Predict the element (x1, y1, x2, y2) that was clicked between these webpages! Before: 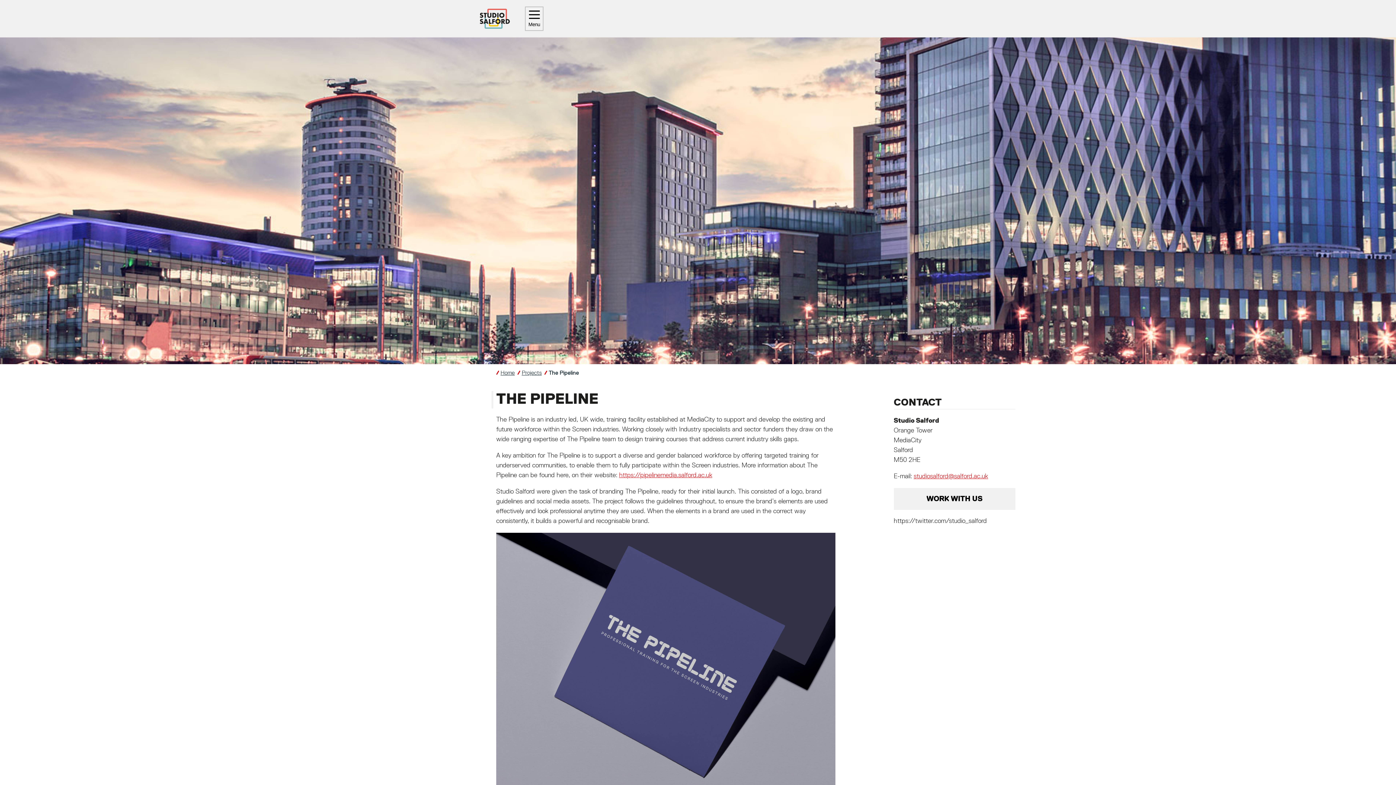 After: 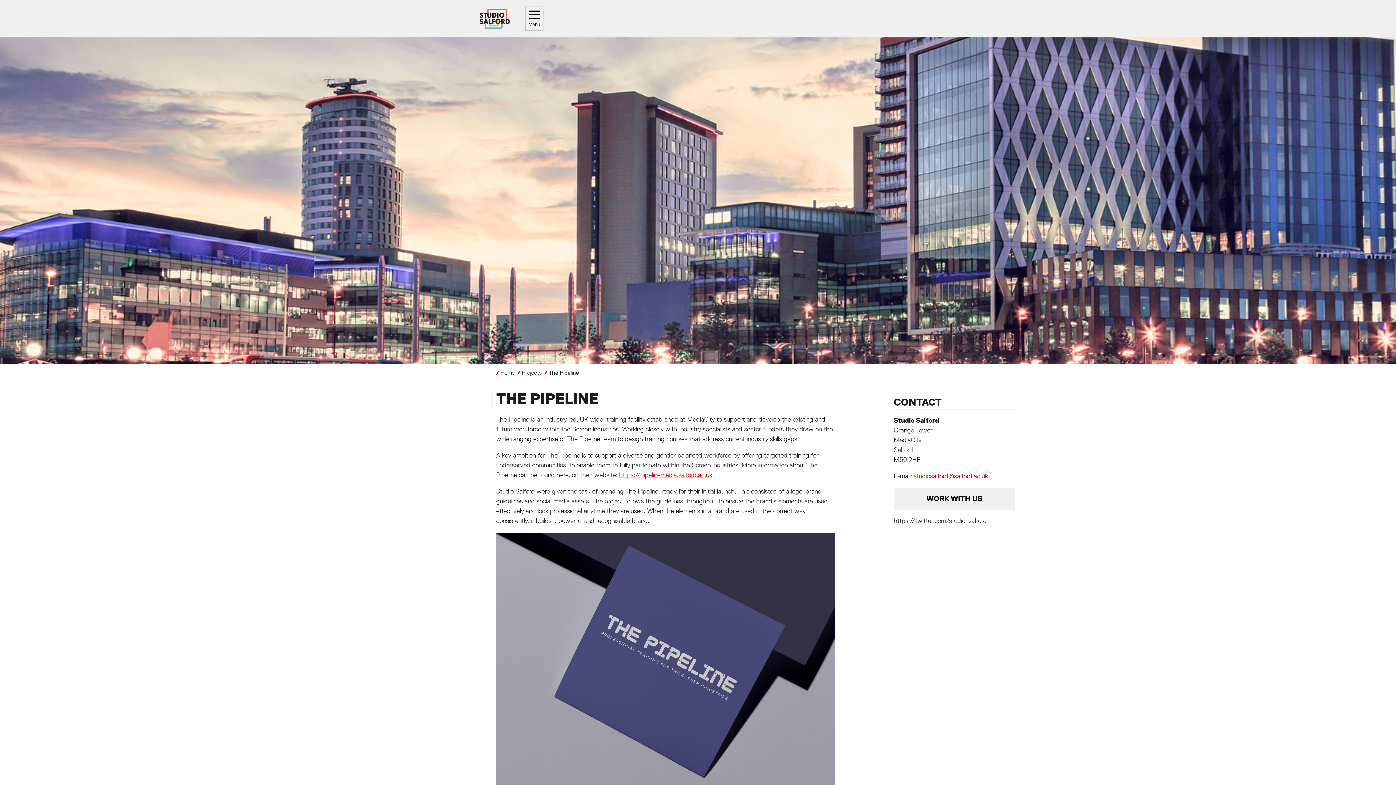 Action: bbox: (548, 370, 579, 375) label: The Pipeline